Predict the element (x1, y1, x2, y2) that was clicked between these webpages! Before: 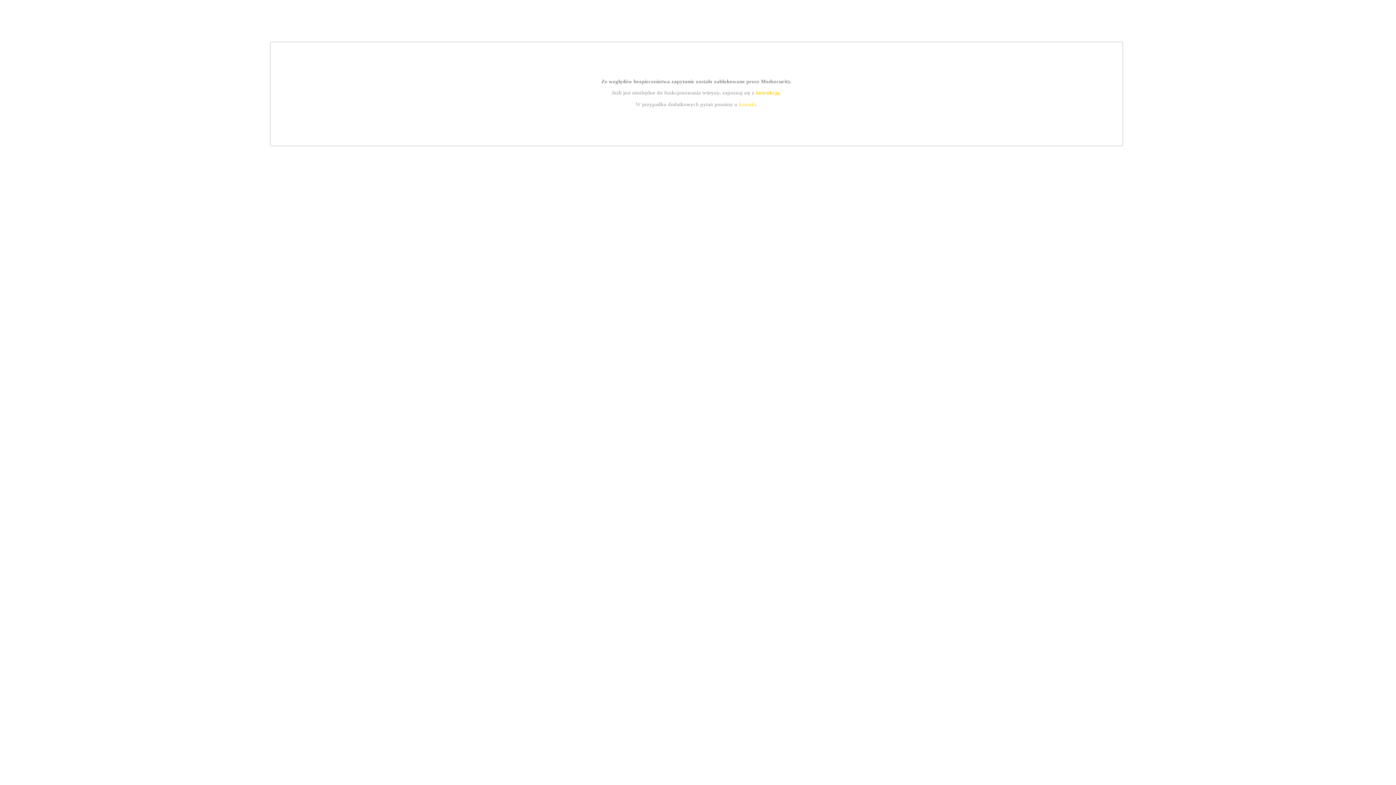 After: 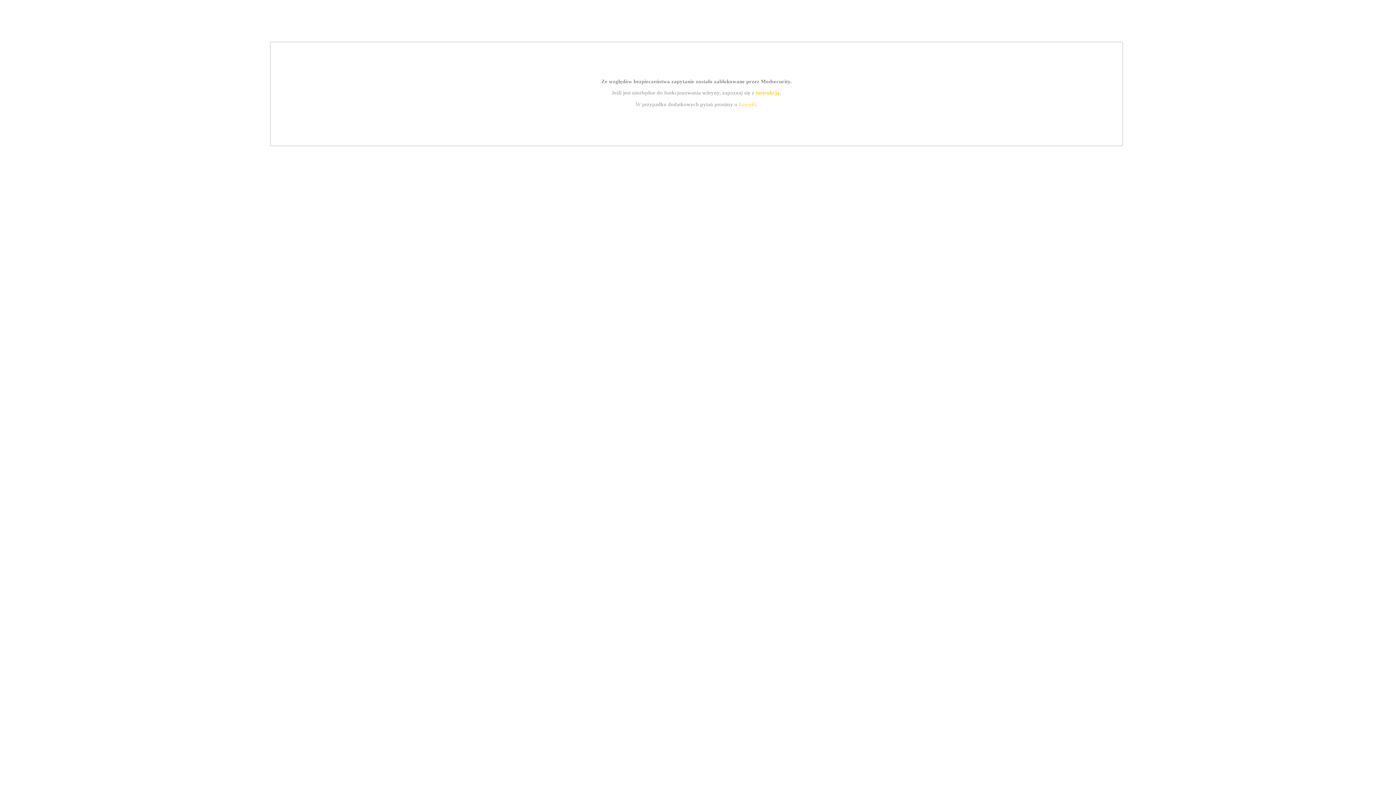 Action: label: kontakt bbox: (739, 101, 756, 107)